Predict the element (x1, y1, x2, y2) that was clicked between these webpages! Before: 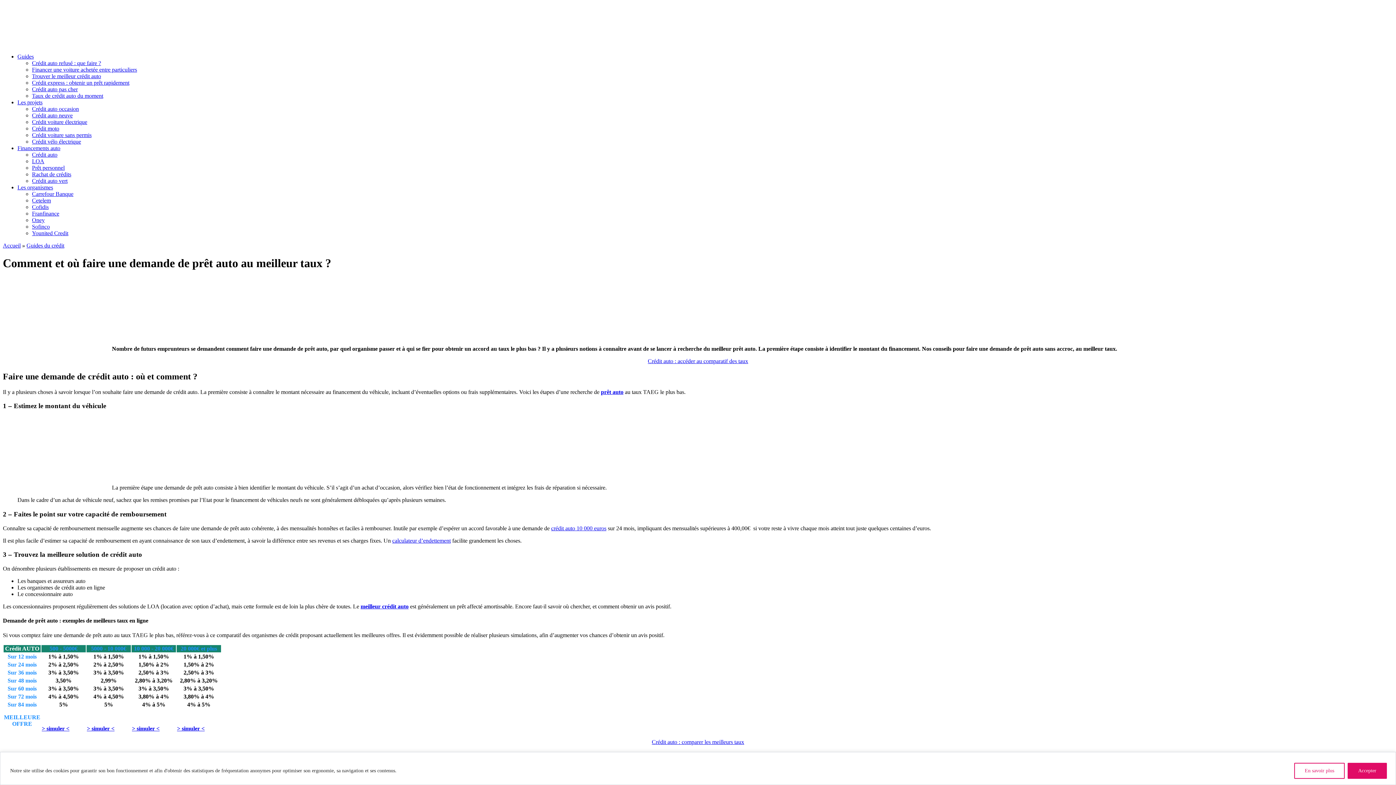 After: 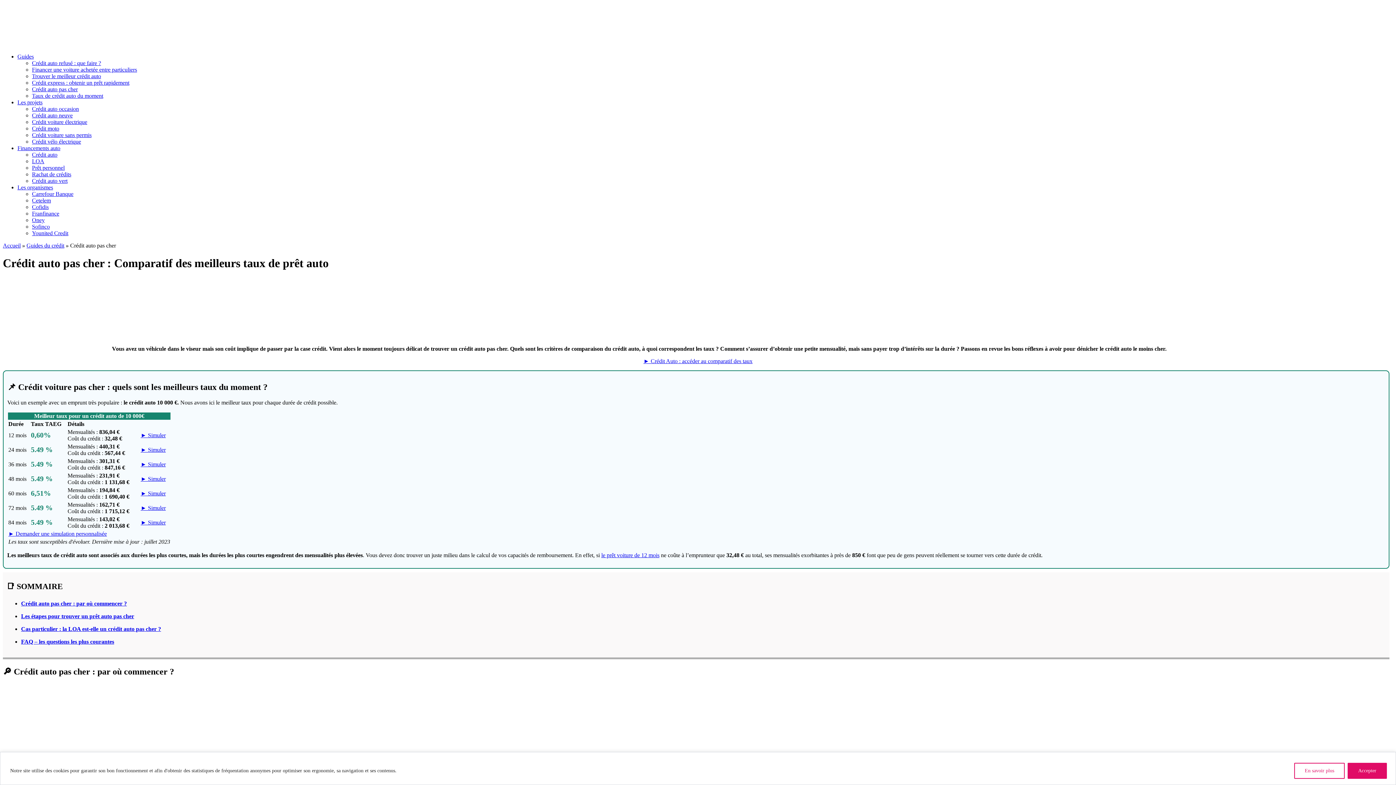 Action: label: Crédit auto pas cher bbox: (32, 86, 77, 92)